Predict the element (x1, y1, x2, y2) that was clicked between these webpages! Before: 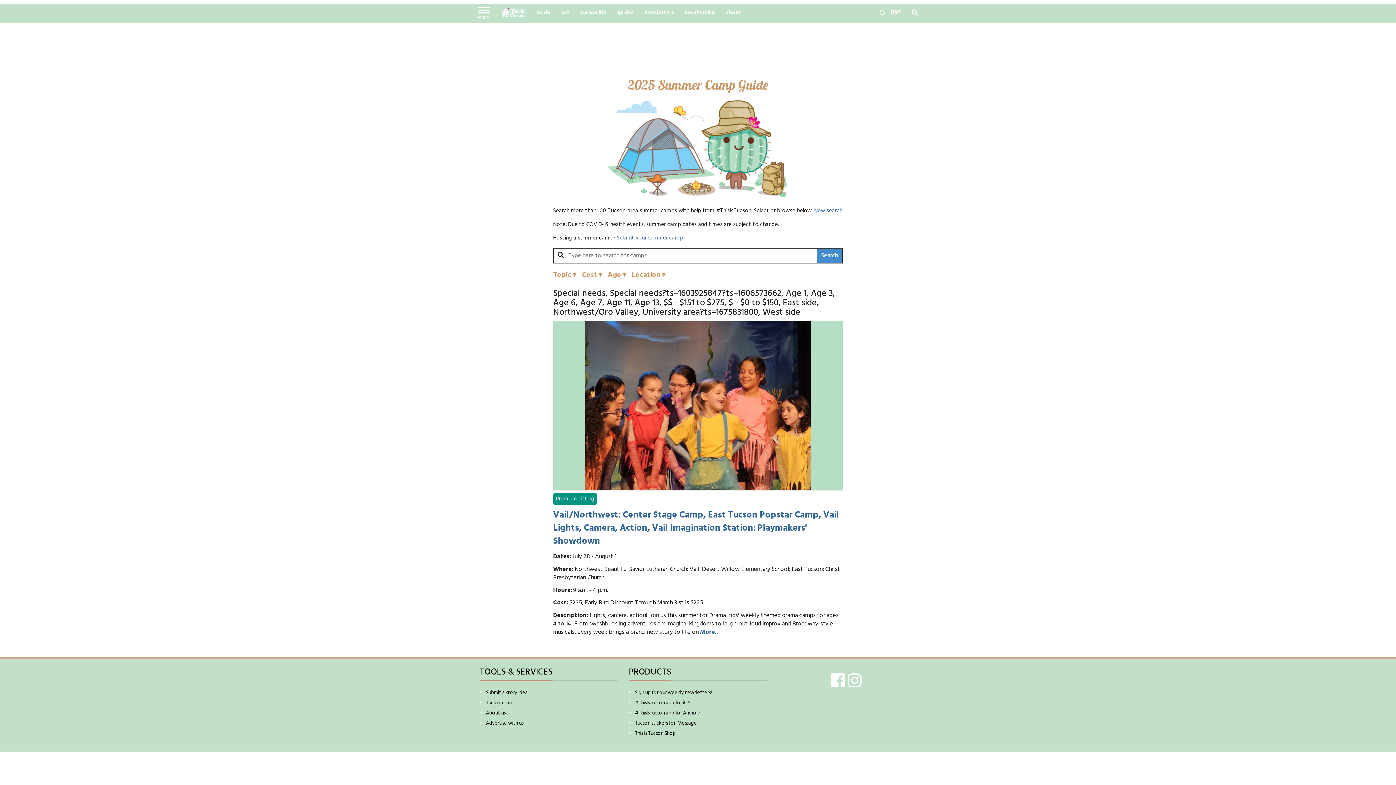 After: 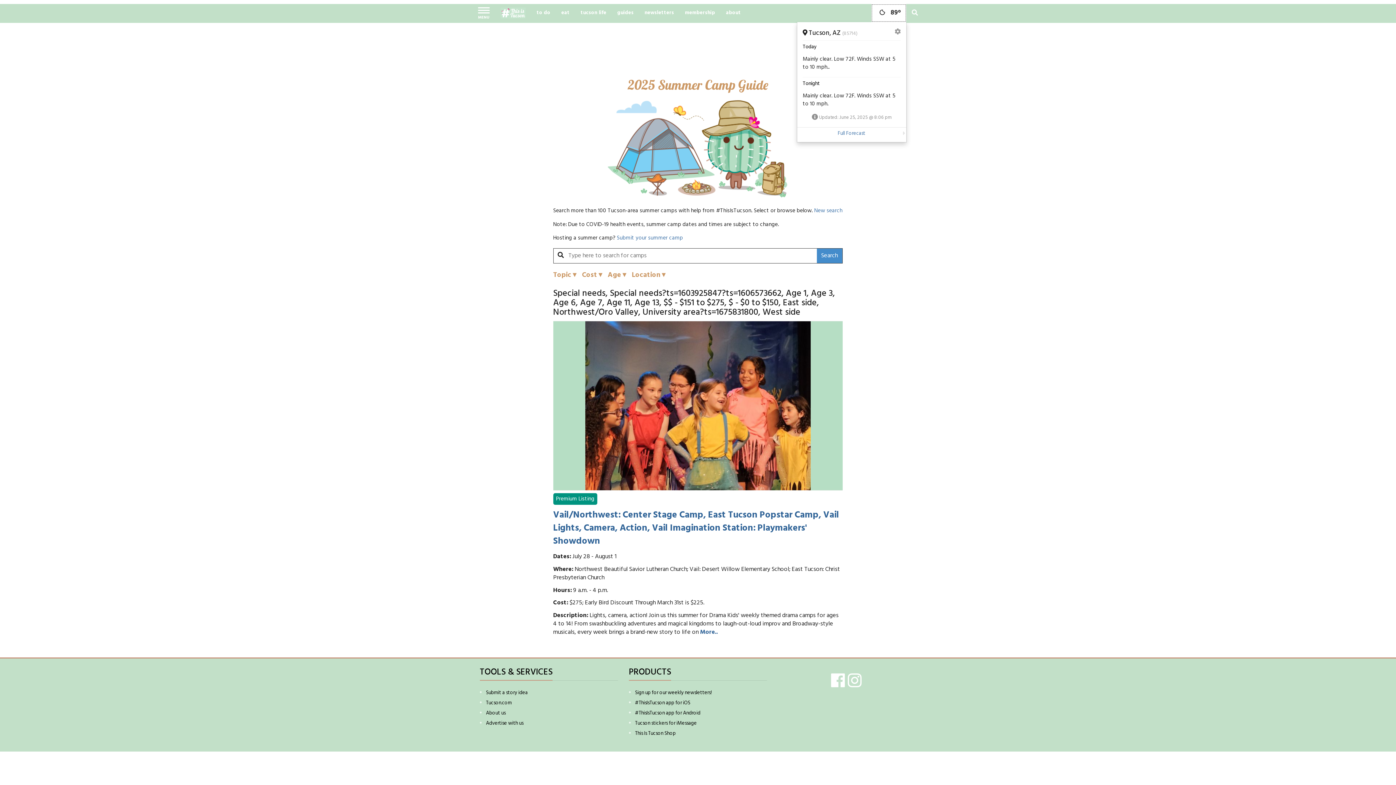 Action: bbox: (871, 4, 906, 22) label: Weather